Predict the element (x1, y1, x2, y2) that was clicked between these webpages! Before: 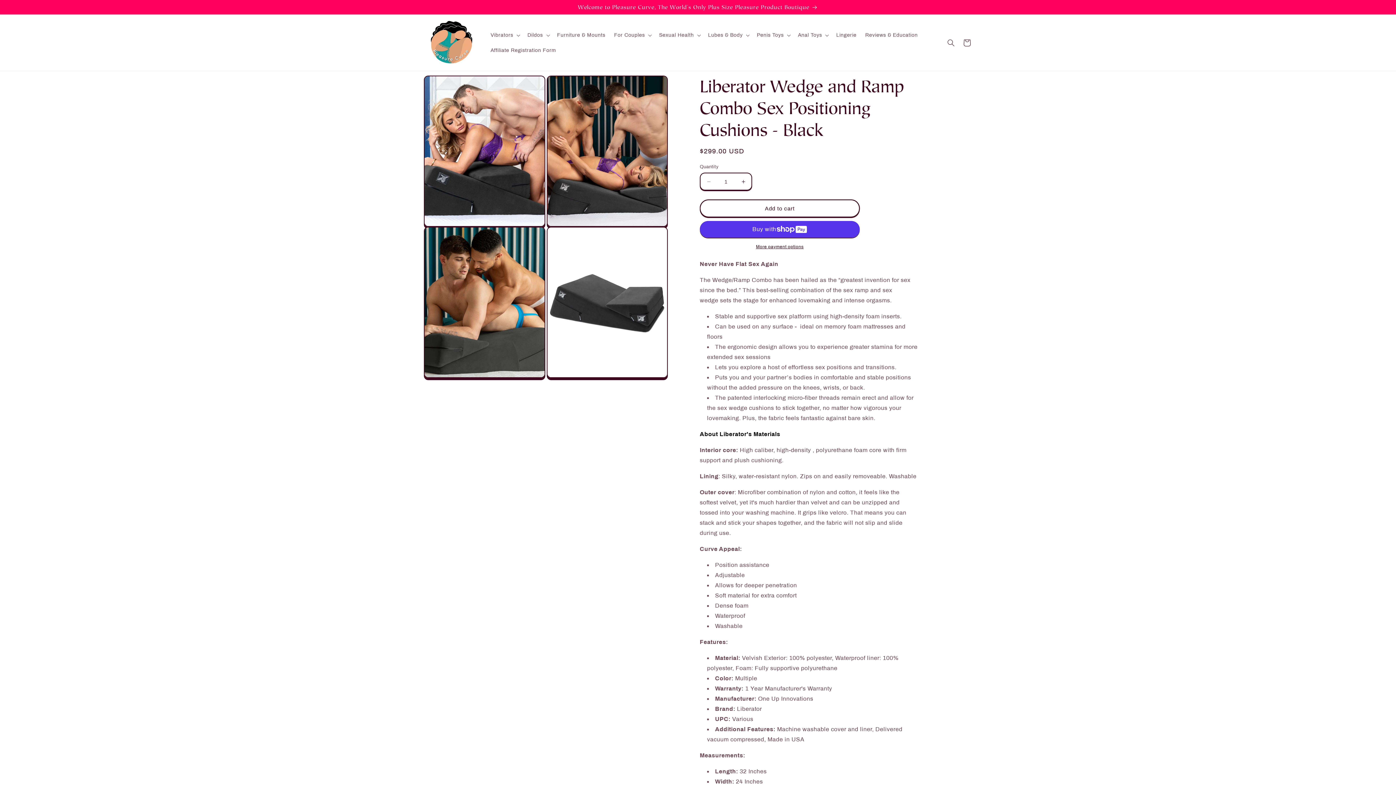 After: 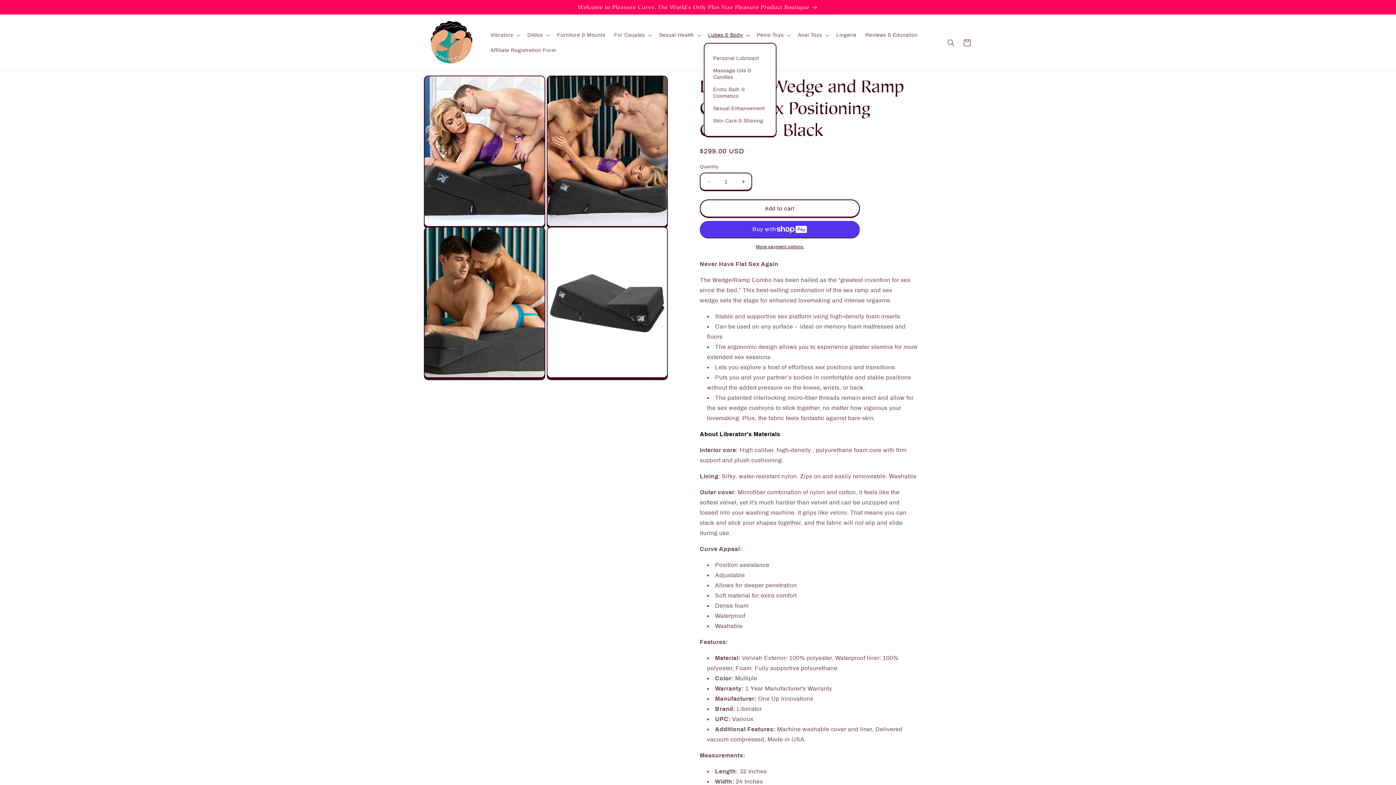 Action: label: Lubes & Body bbox: (703, 27, 752, 42)